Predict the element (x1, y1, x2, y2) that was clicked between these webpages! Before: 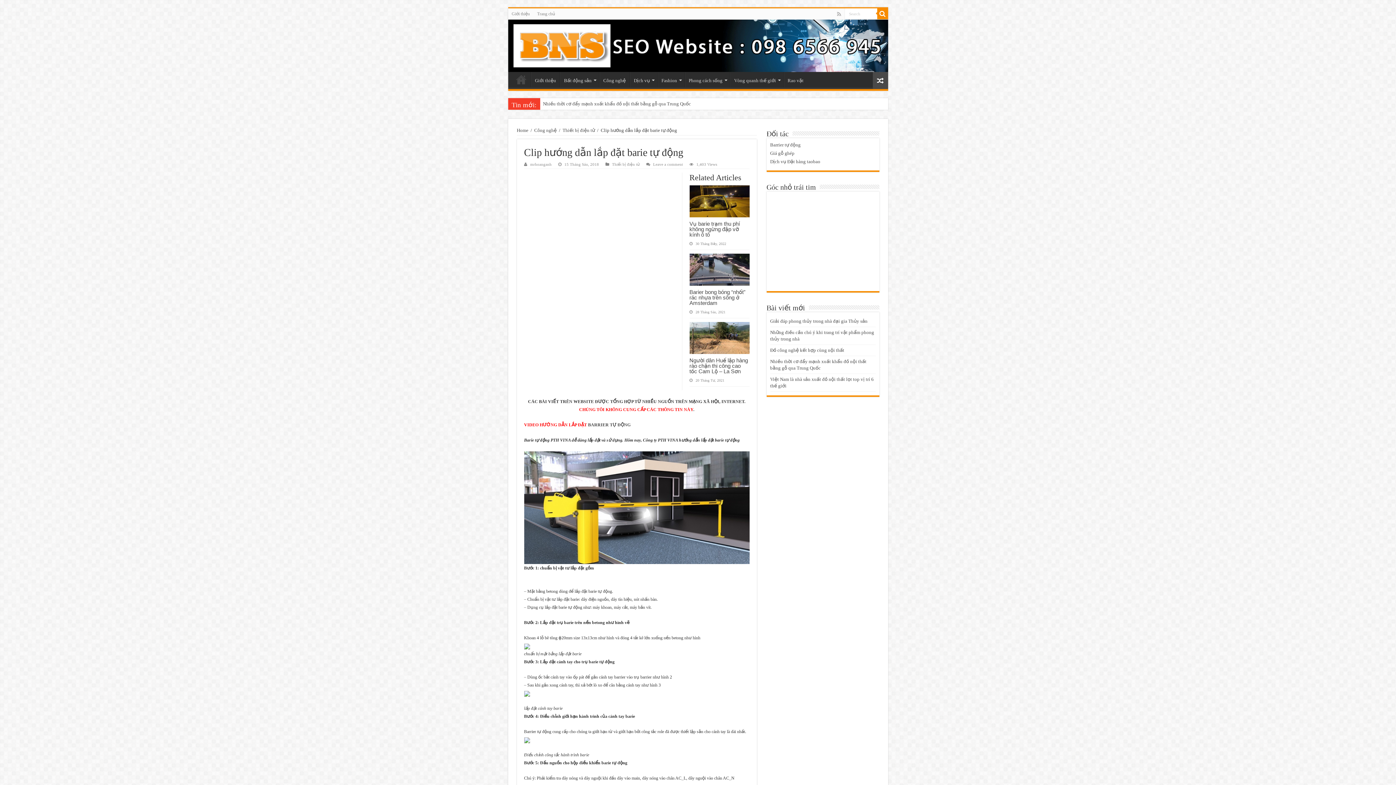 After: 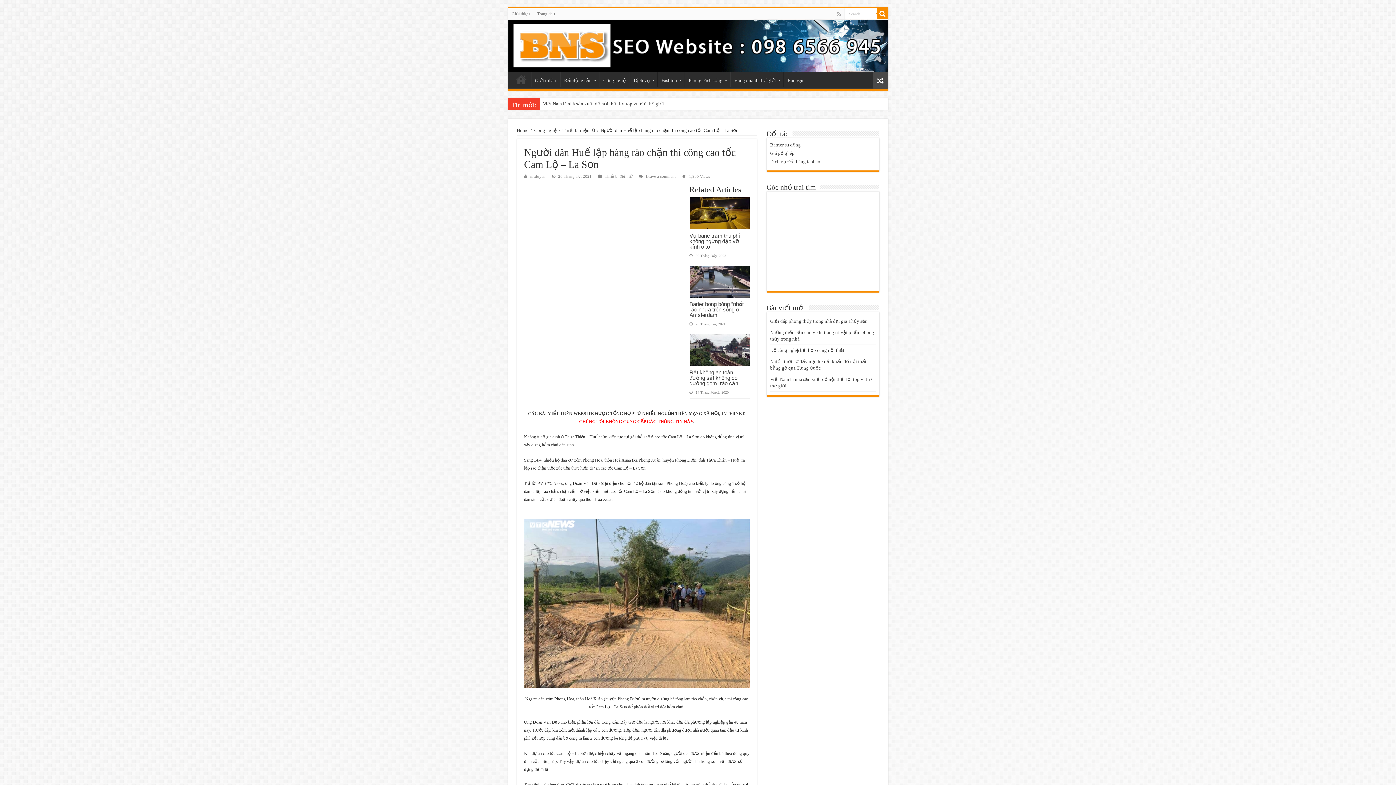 Action: label: Người dân Huế lập hàng rào chặn thi công cao tốc Cam Lộ – La Sơn bbox: (689, 357, 748, 374)